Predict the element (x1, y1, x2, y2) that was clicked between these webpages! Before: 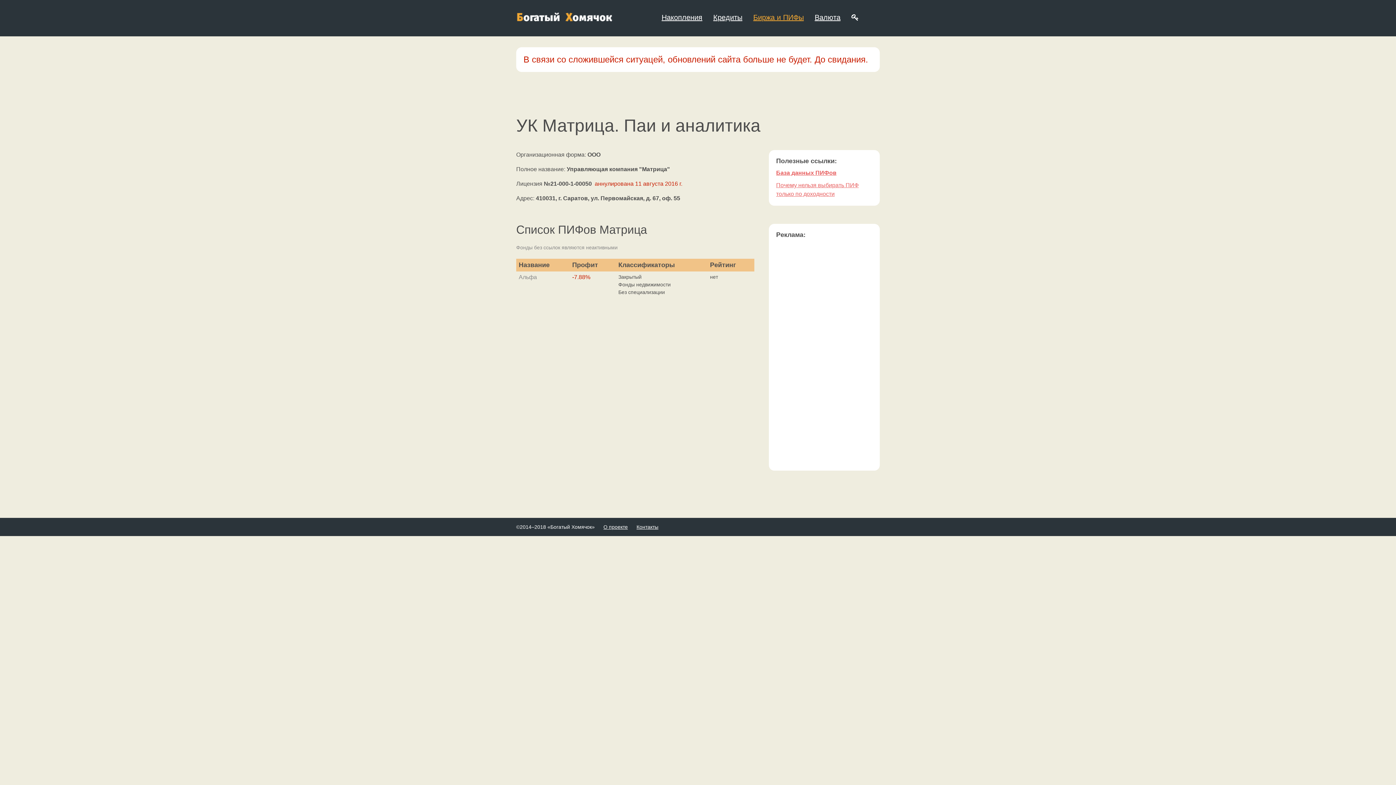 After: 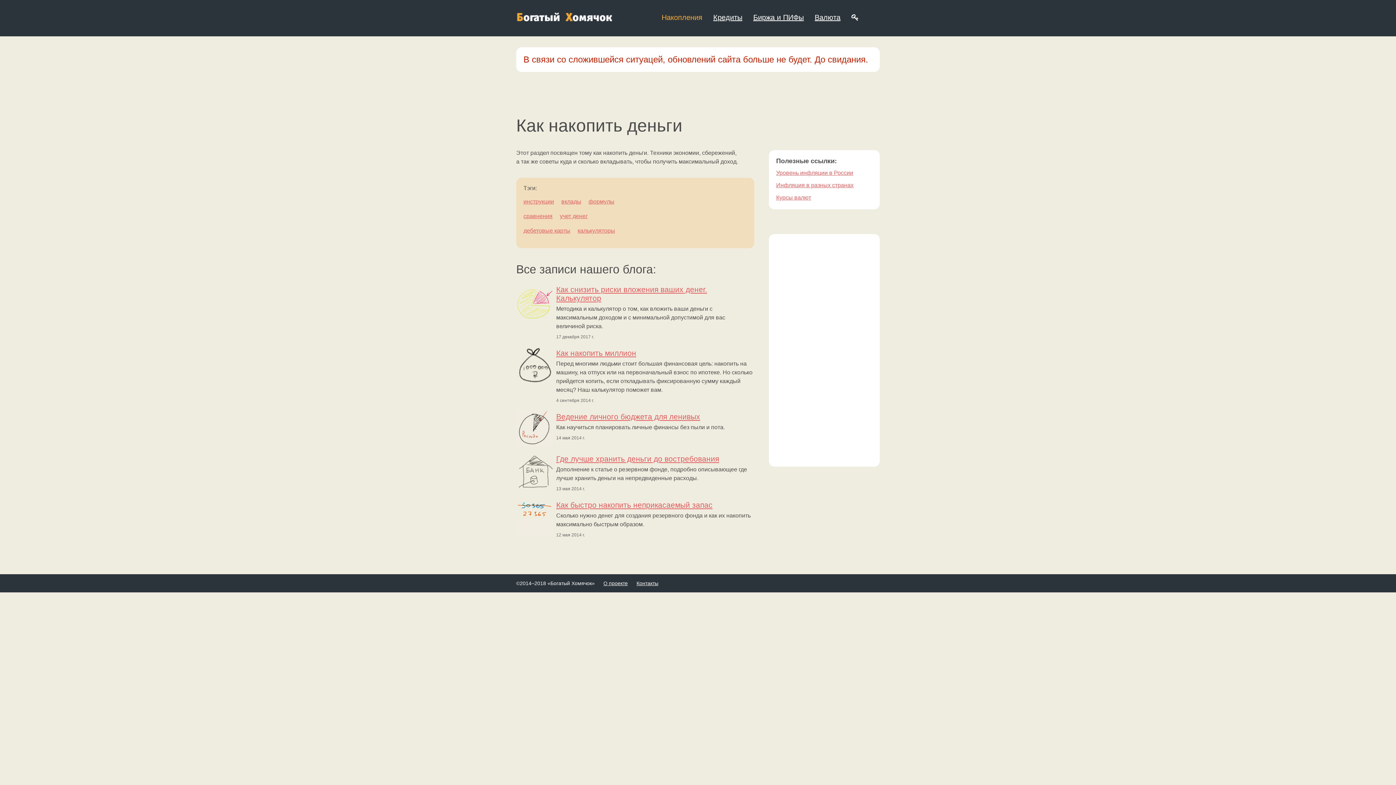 Action: bbox: (661, 13, 702, 21) label: Накопления